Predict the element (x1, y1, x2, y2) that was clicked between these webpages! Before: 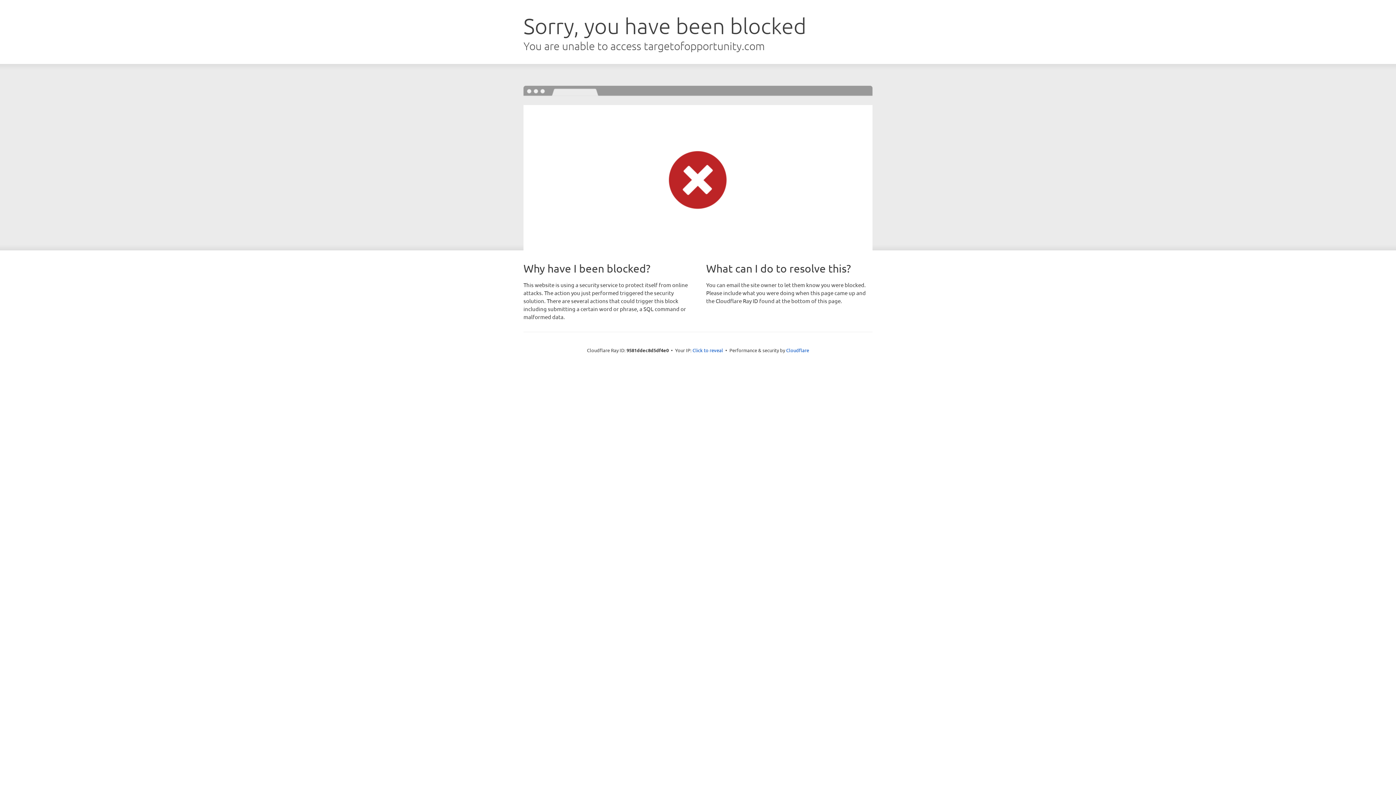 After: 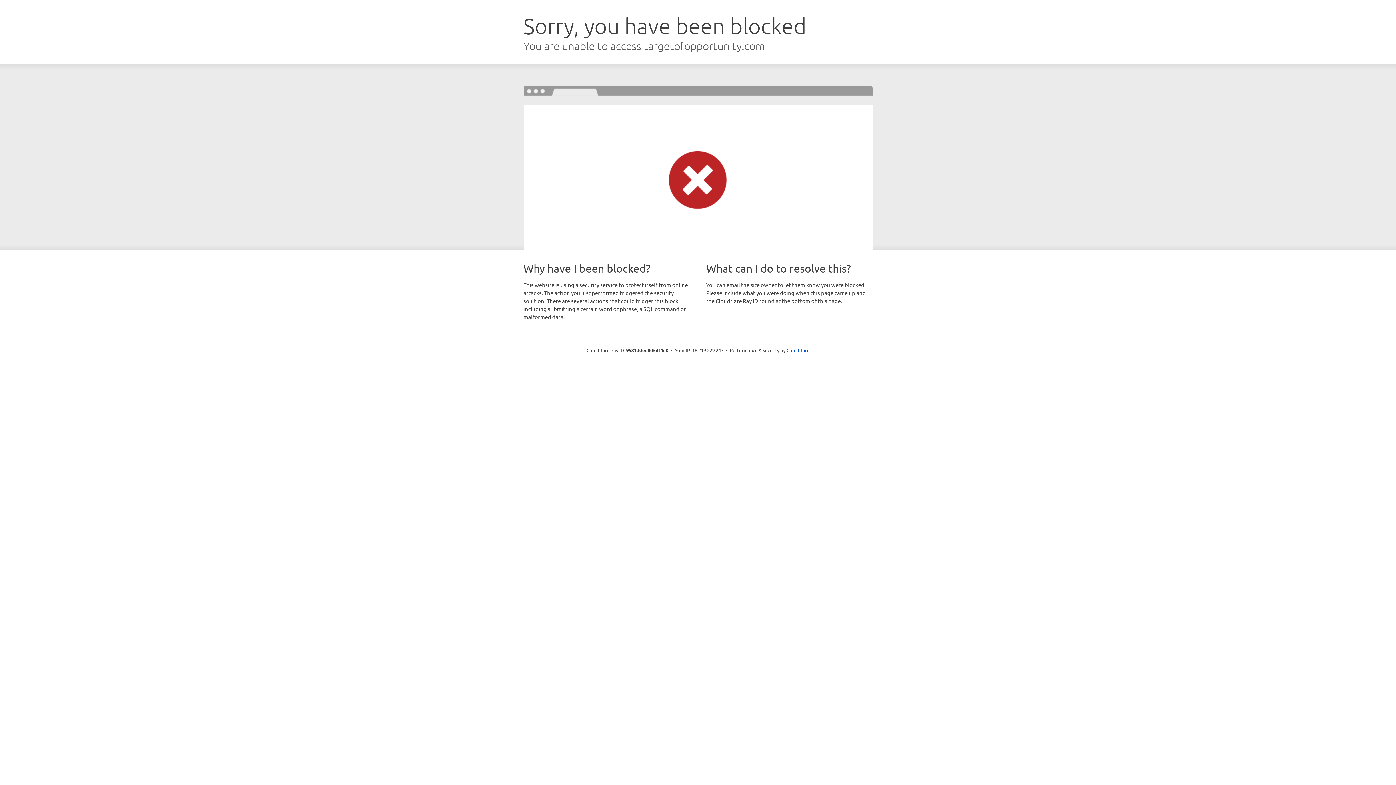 Action: label: Click to reveal bbox: (692, 346, 723, 353)